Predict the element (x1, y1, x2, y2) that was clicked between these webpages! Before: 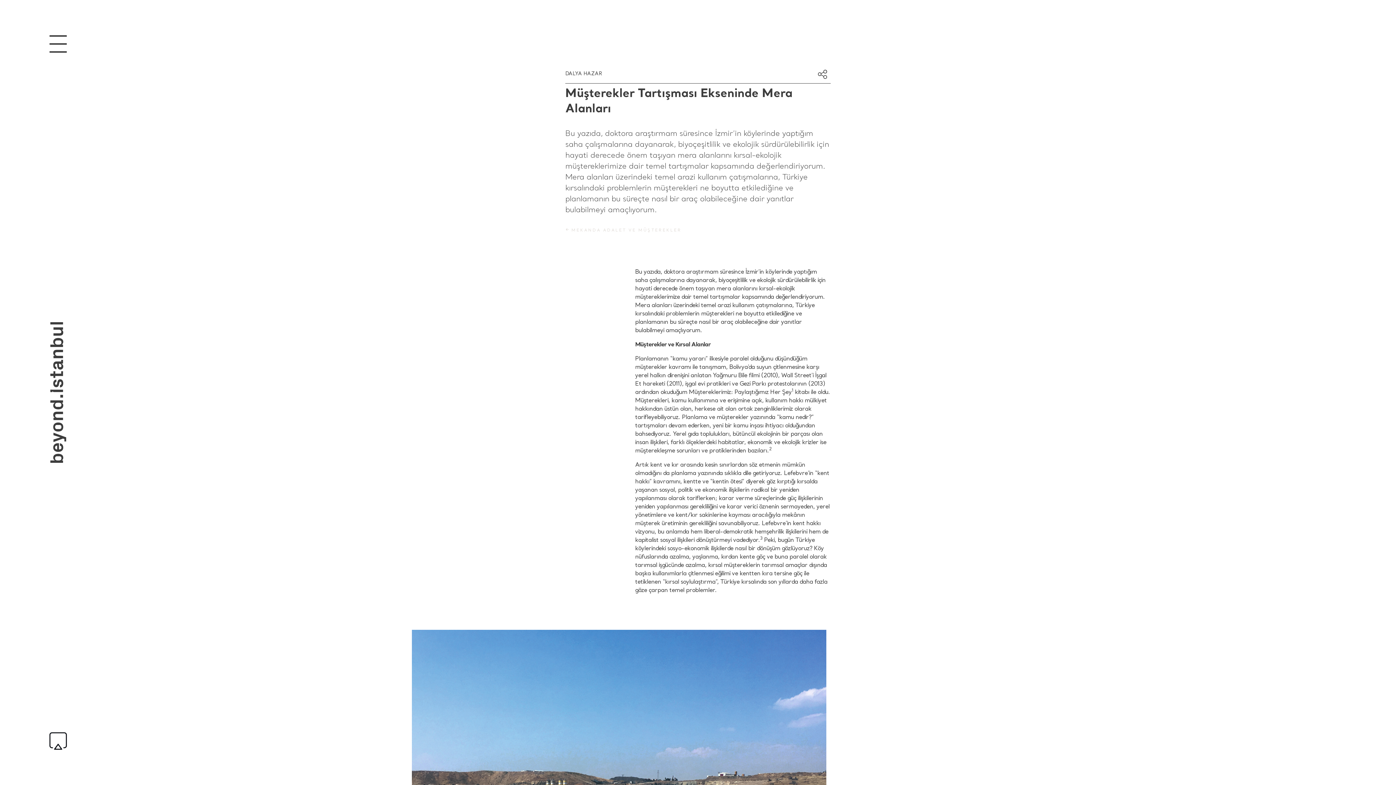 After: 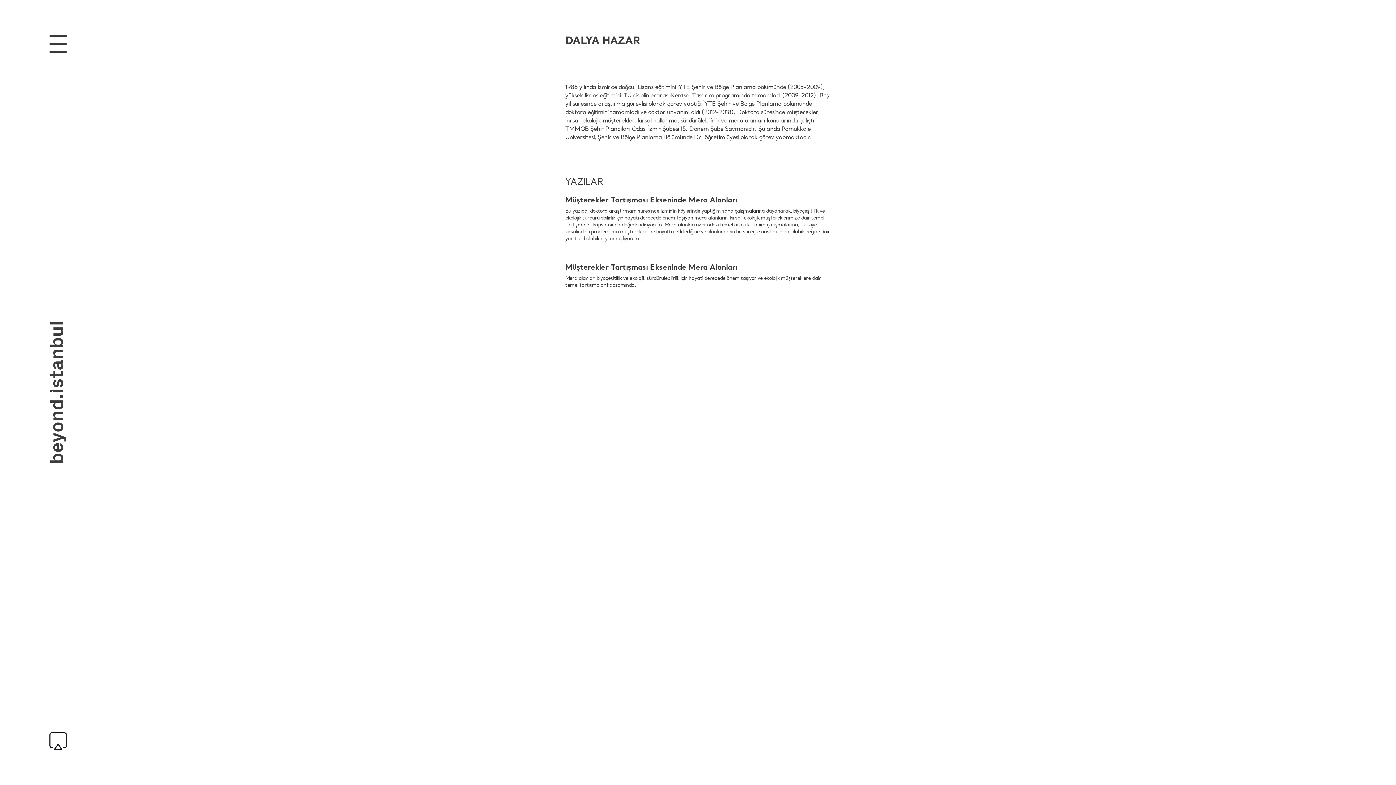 Action: label: DALYA HAZAR bbox: (565, 71, 602, 77)